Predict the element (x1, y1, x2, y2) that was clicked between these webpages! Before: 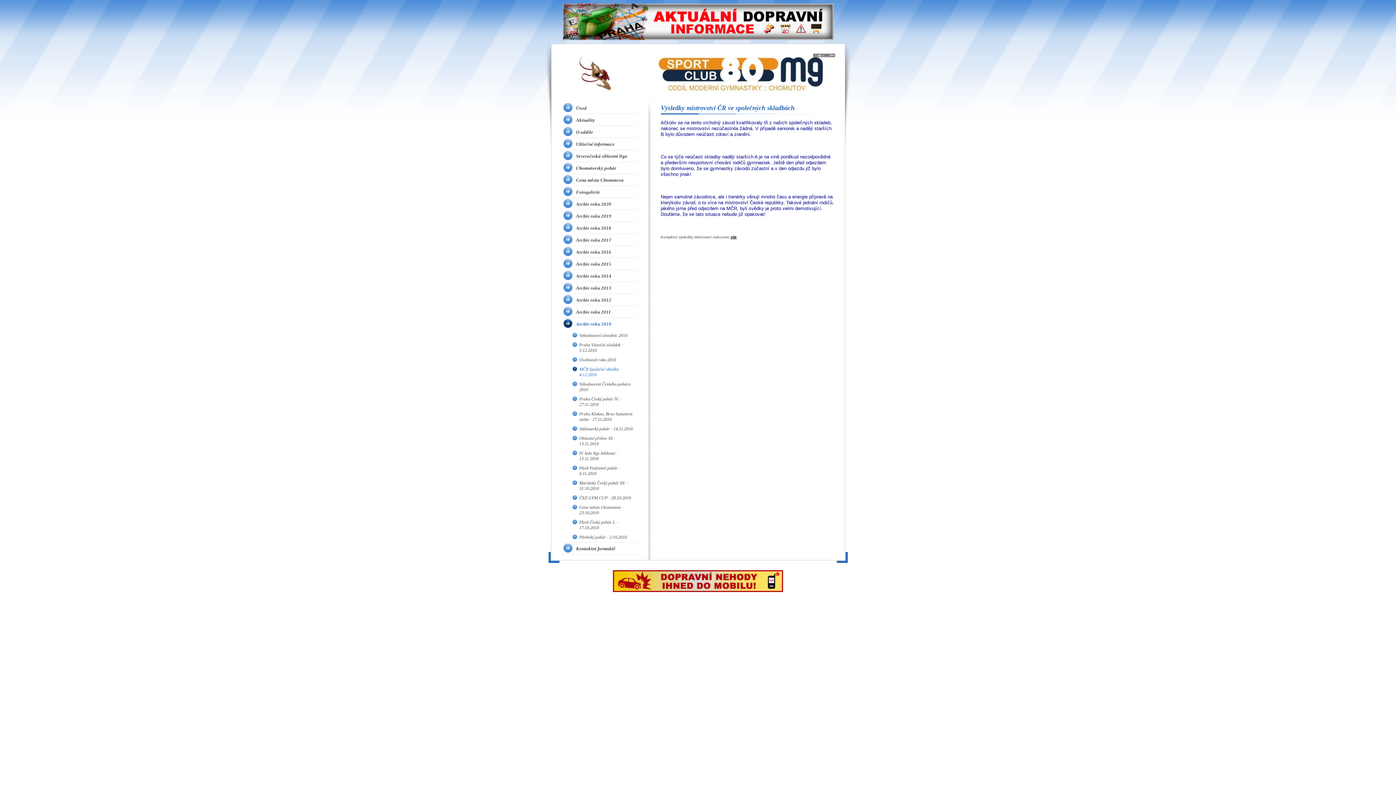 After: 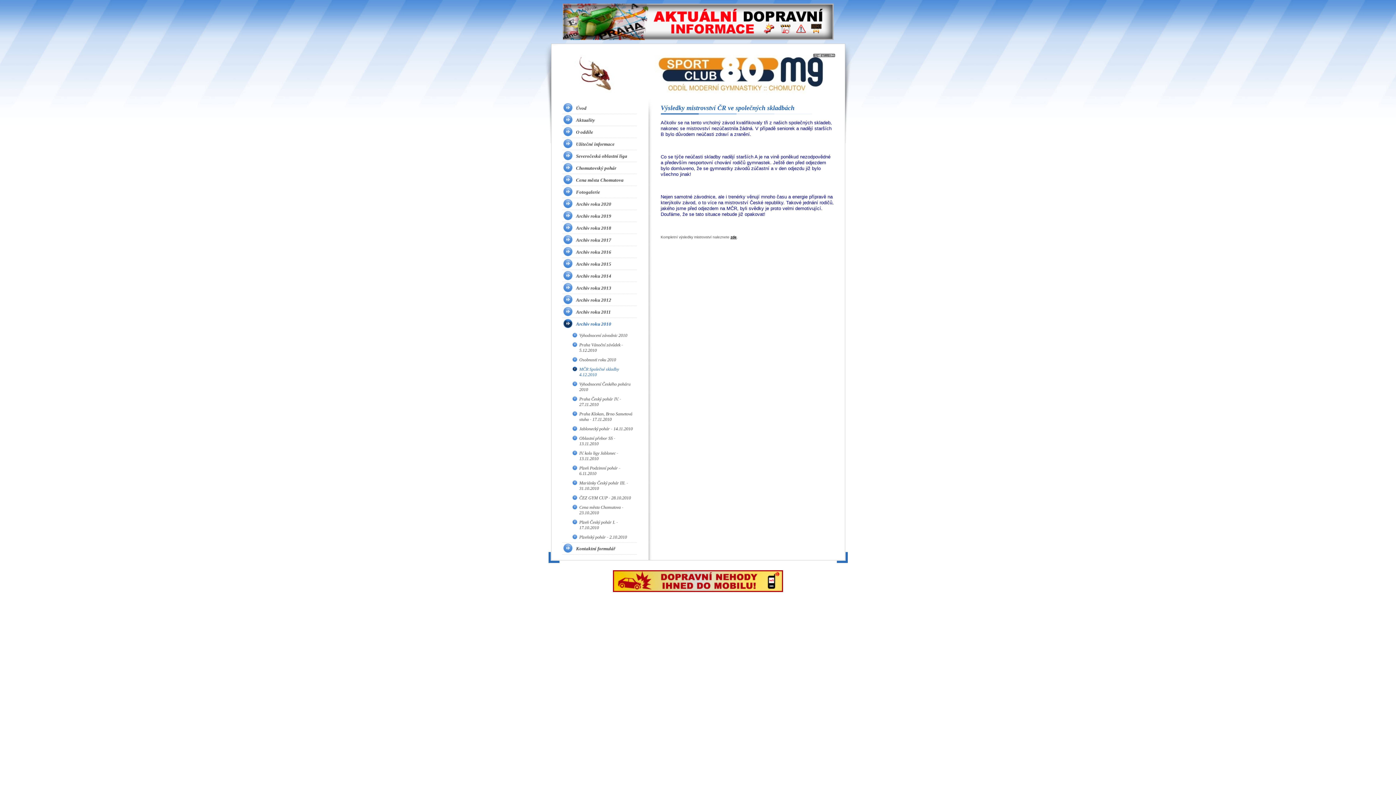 Action: bbox: (571, 365, 636, 380) label: MČR Společné skladby 4.12.2010